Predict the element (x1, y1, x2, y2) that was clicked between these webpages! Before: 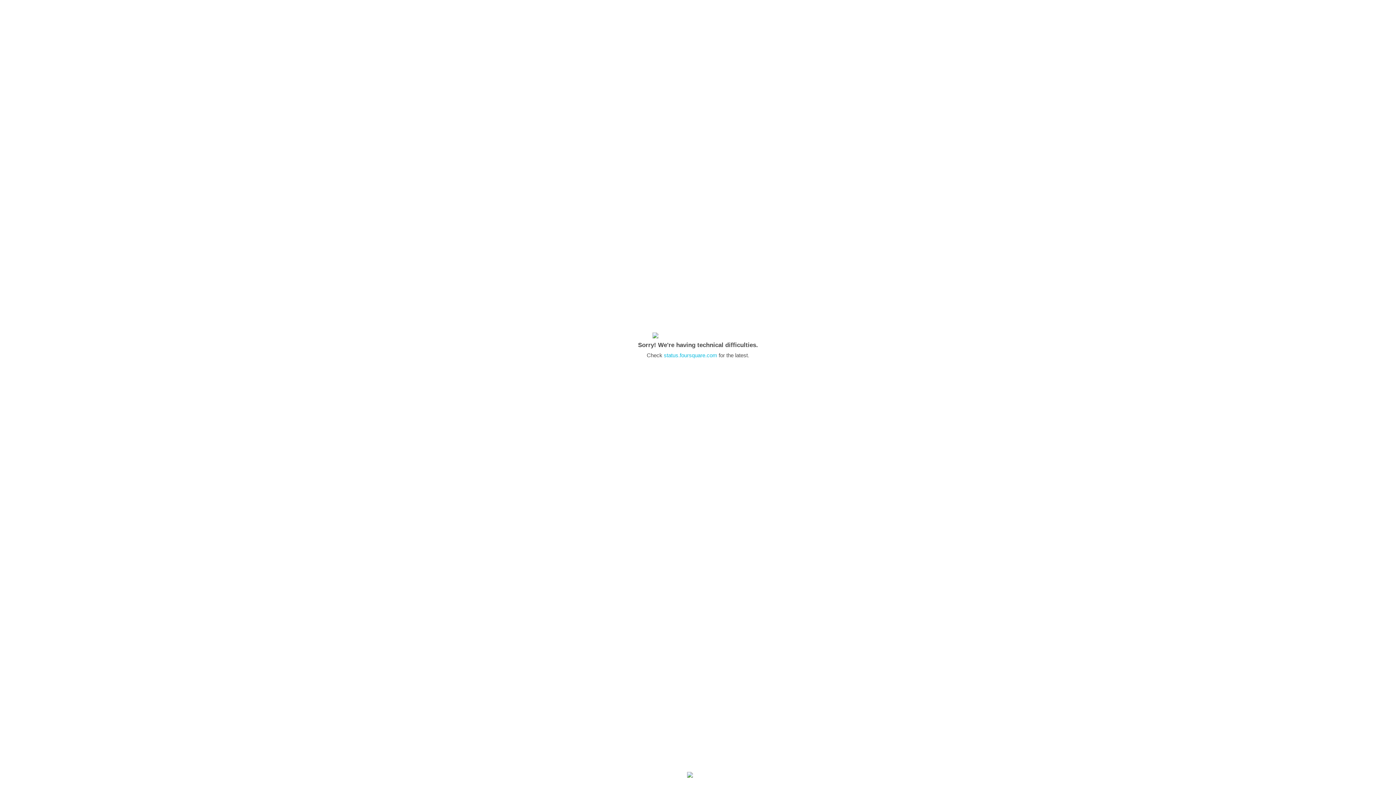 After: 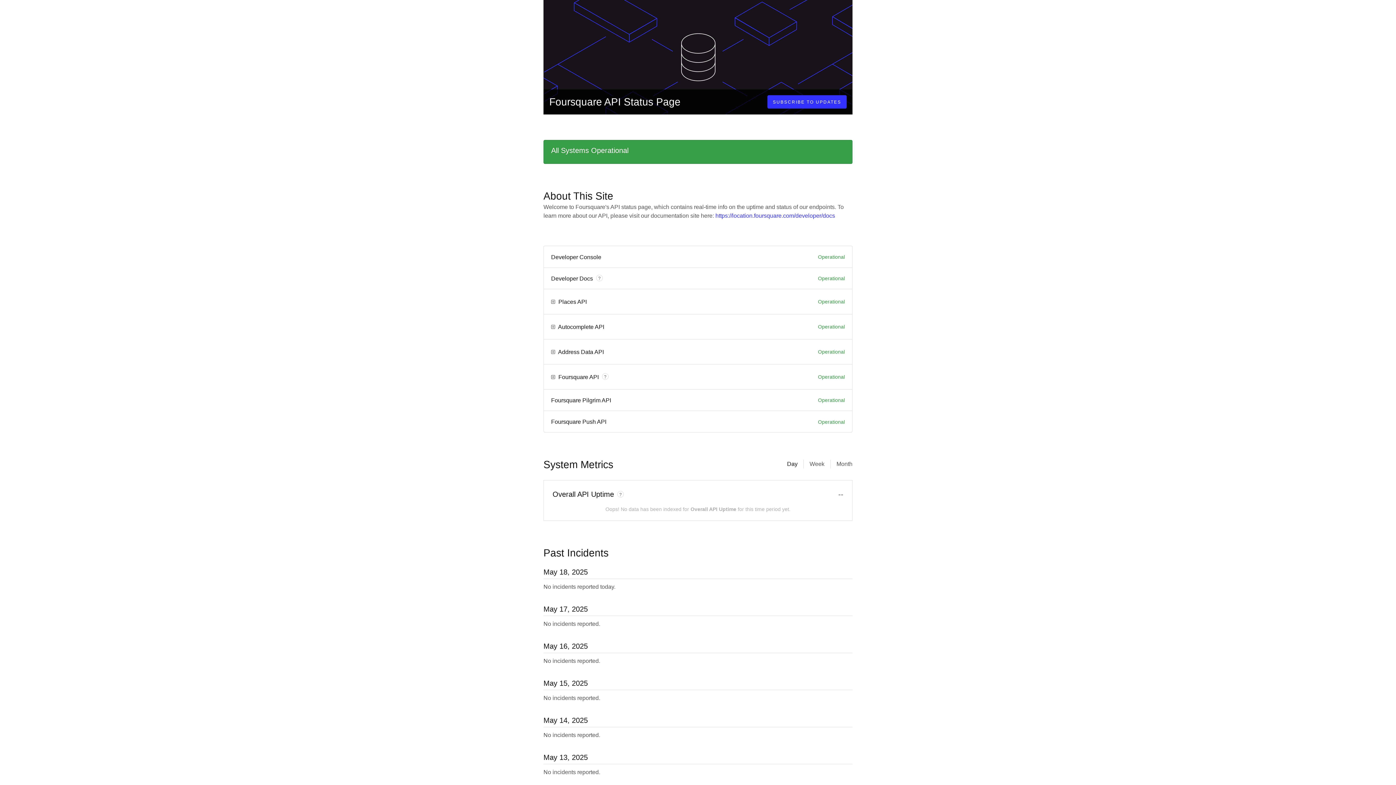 Action: bbox: (664, 352, 717, 358) label: status.foursquare.com